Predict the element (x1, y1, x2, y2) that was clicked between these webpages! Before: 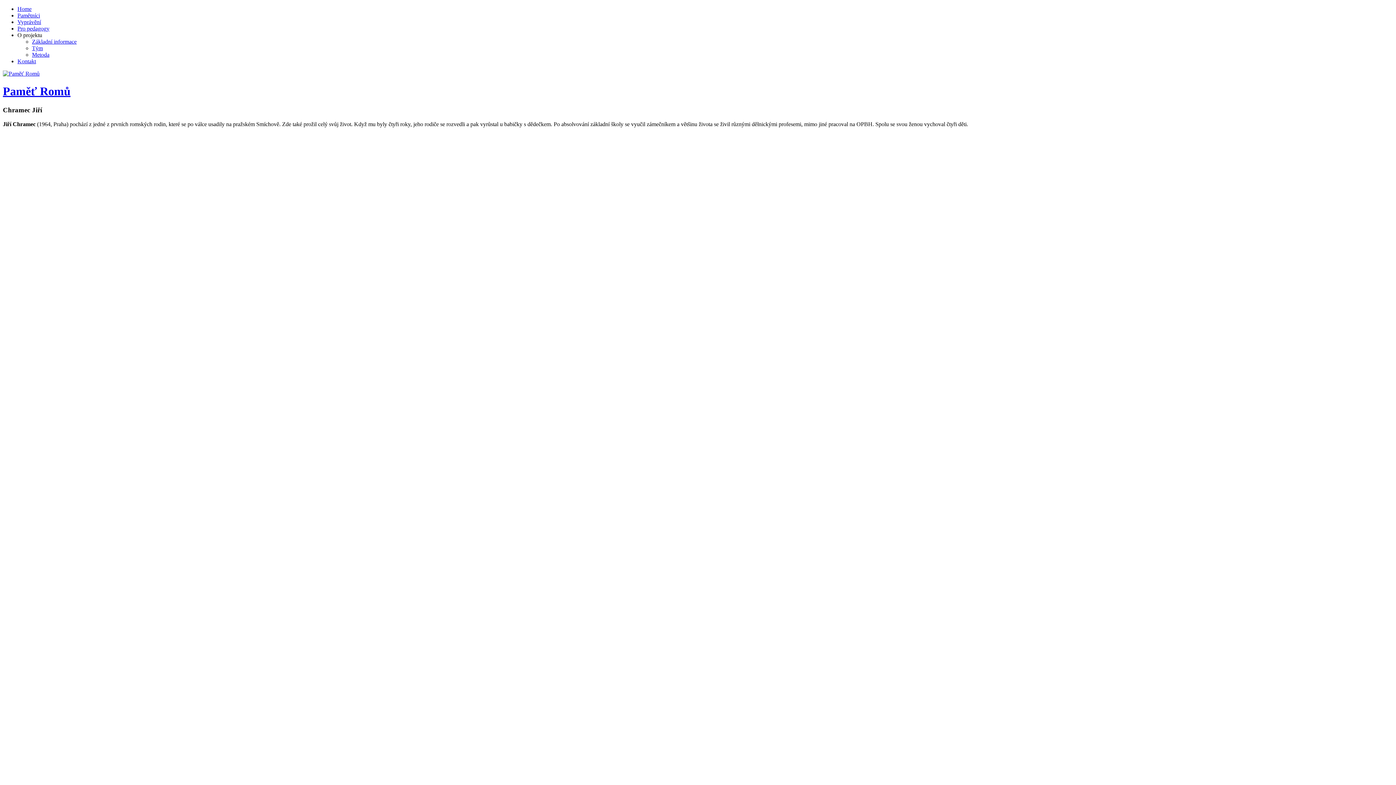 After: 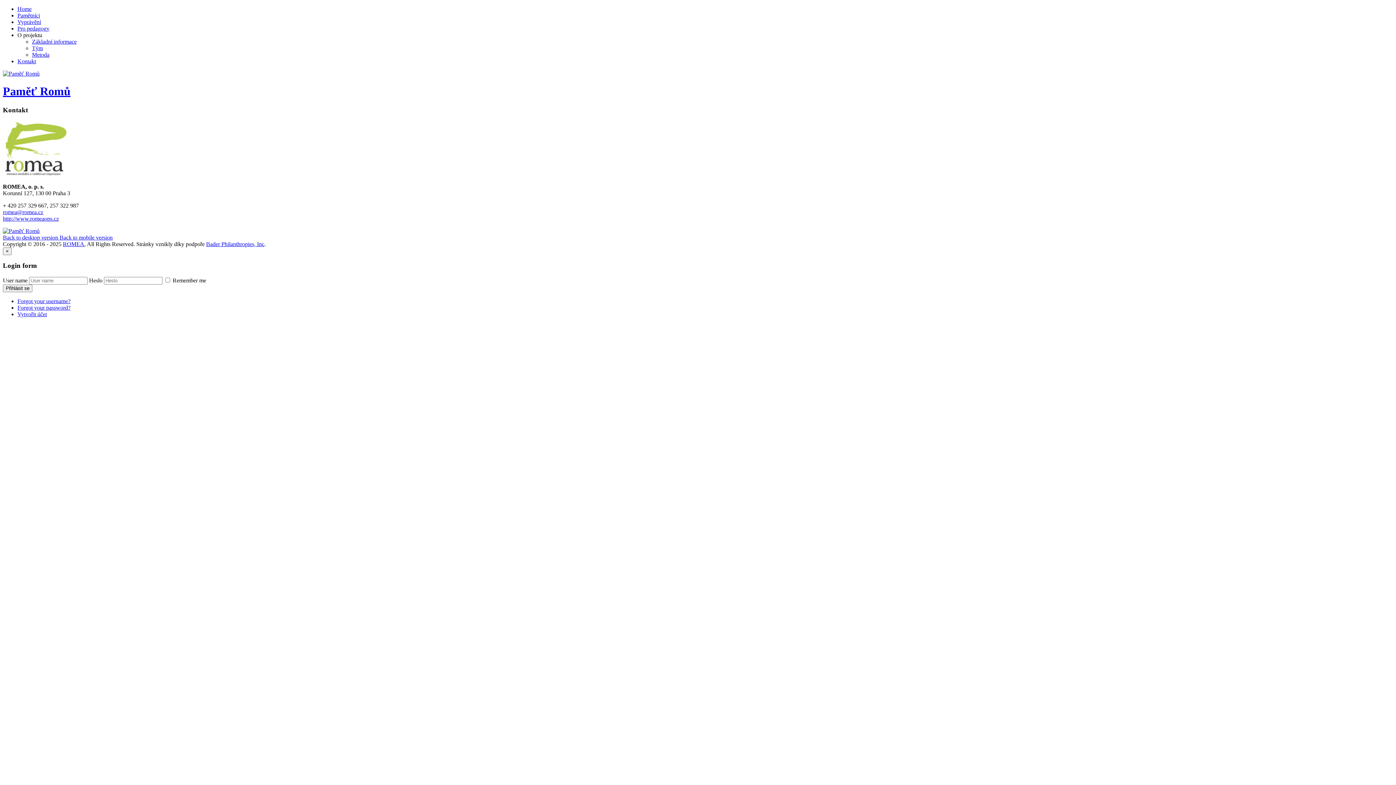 Action: bbox: (17, 58, 36, 64) label: Kontakt